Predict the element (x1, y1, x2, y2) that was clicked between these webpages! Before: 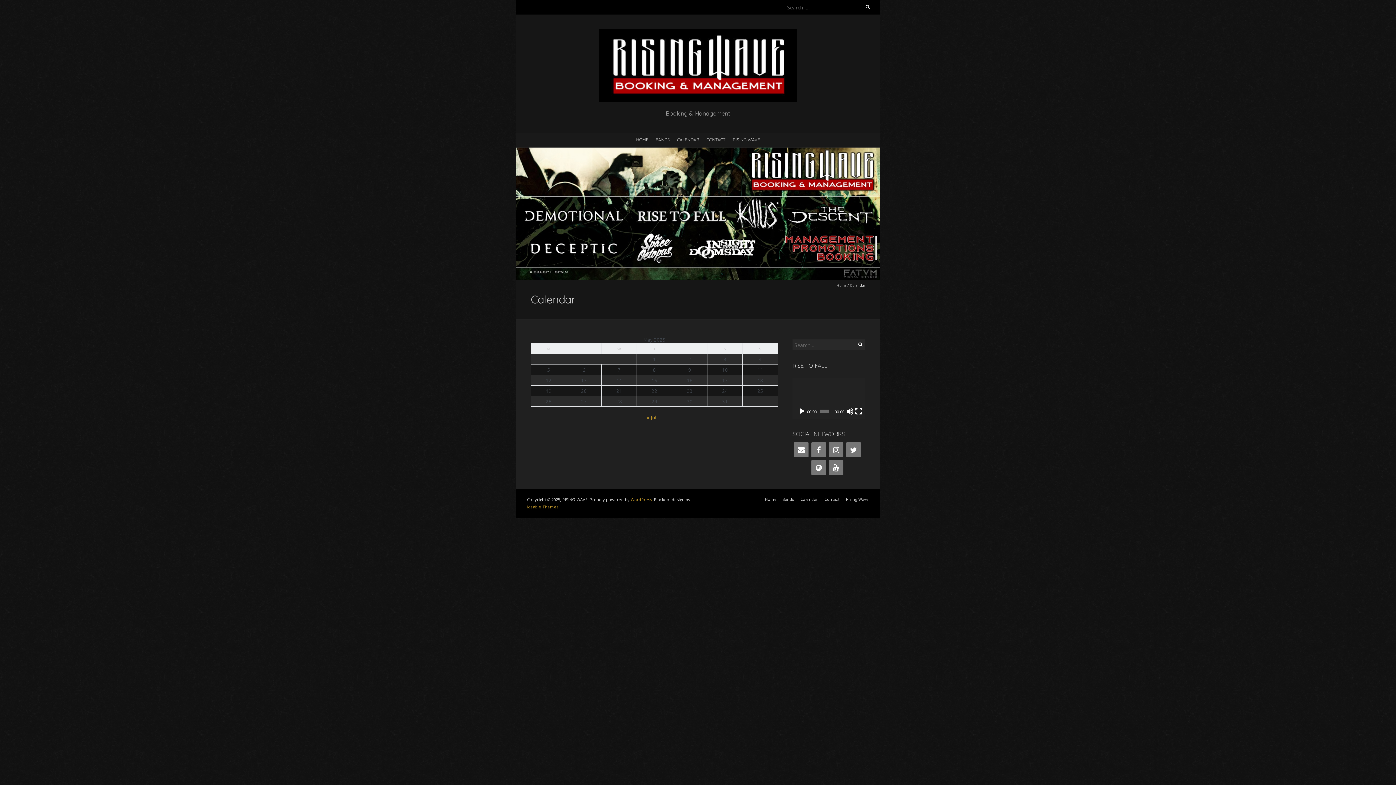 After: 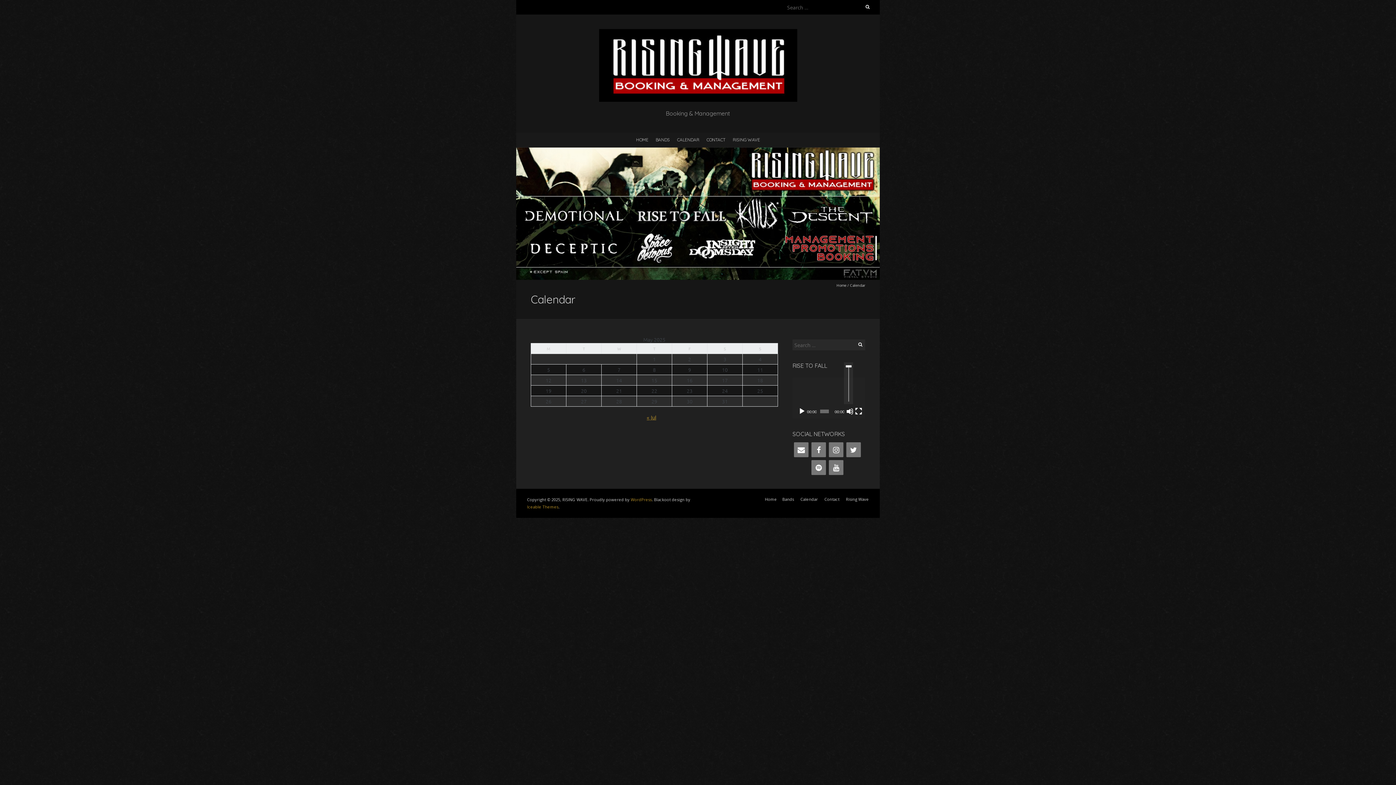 Action: label: Mute bbox: (846, 407, 853, 415)